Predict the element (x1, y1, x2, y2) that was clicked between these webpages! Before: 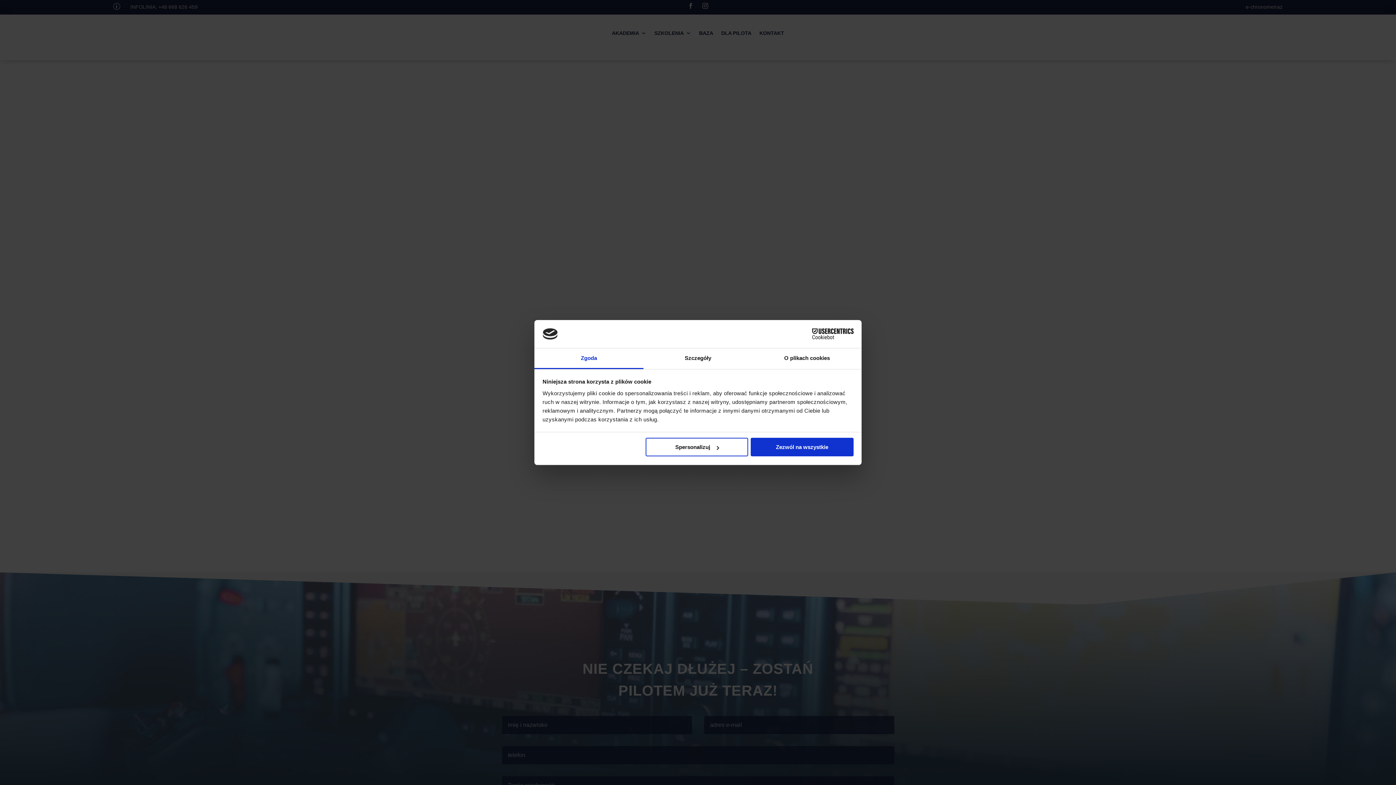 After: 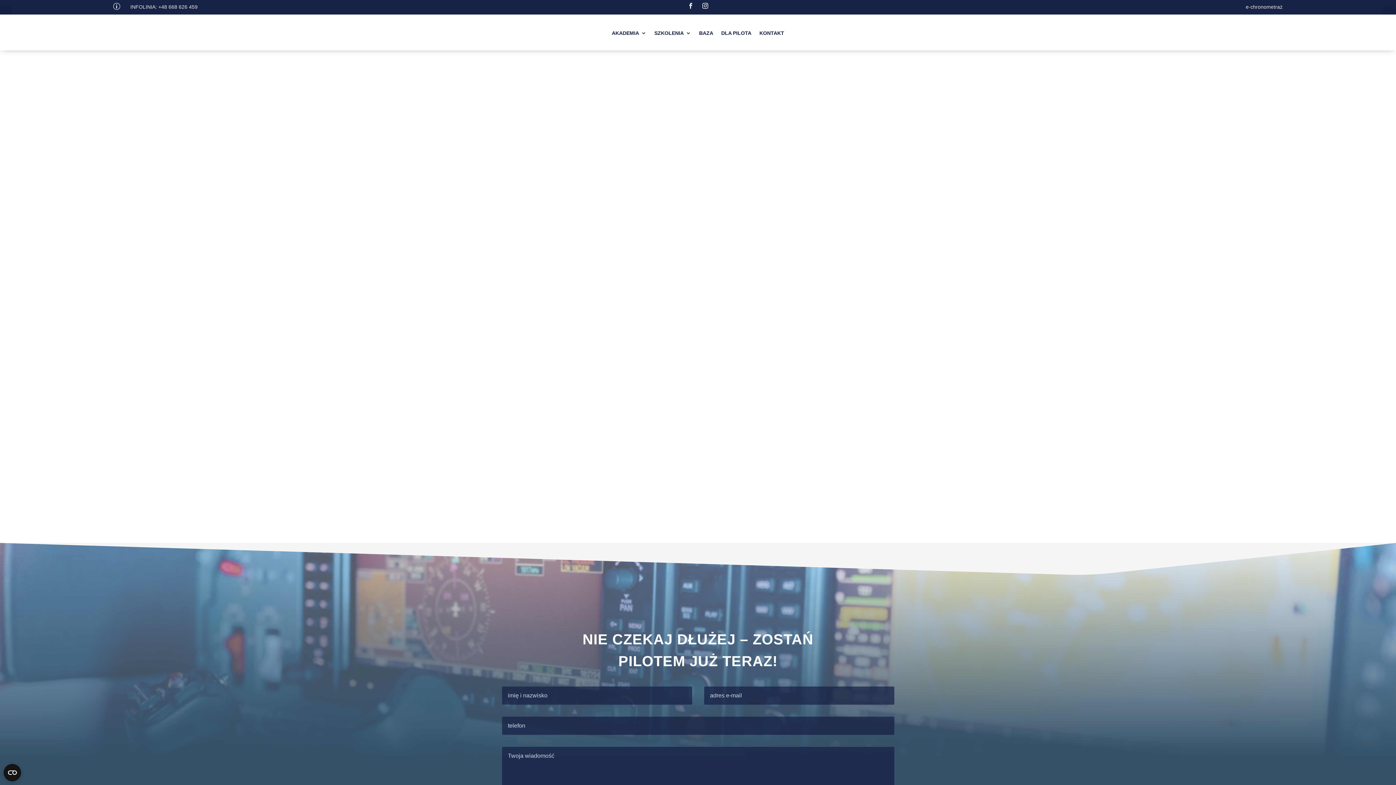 Action: label: Zezwól na wszystkie bbox: (751, 438, 853, 456)